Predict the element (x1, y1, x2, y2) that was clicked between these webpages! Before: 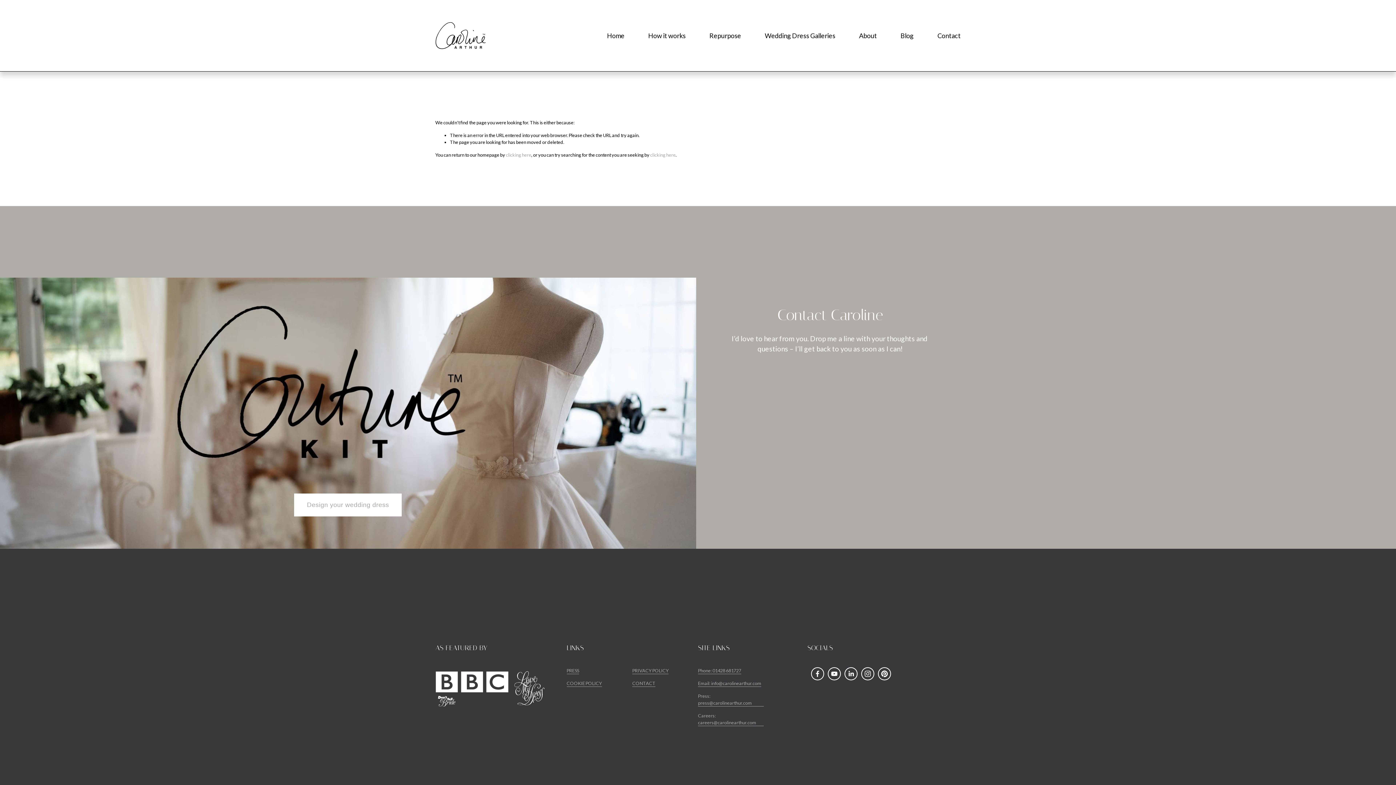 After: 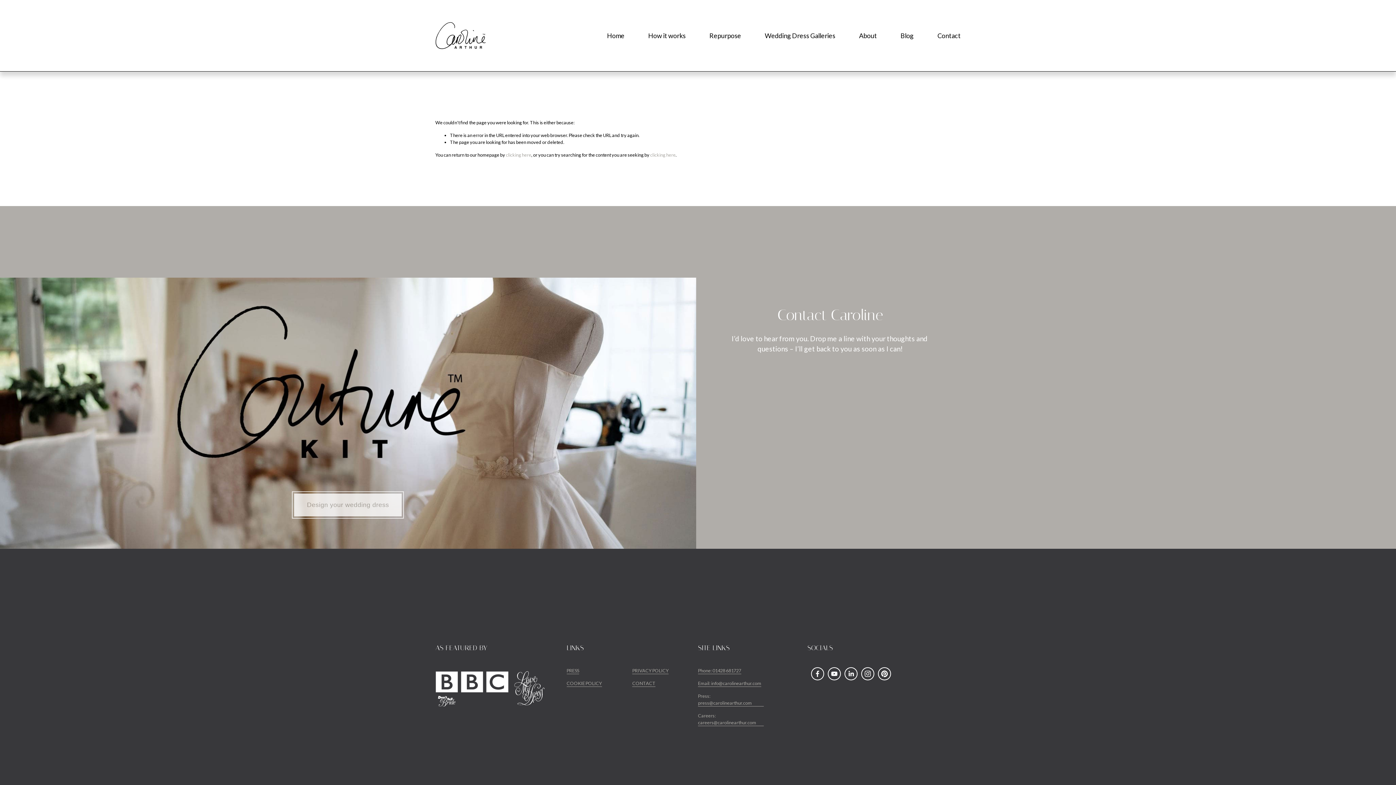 Action: label: Design your wedding dress bbox: (294, 493, 401, 516)